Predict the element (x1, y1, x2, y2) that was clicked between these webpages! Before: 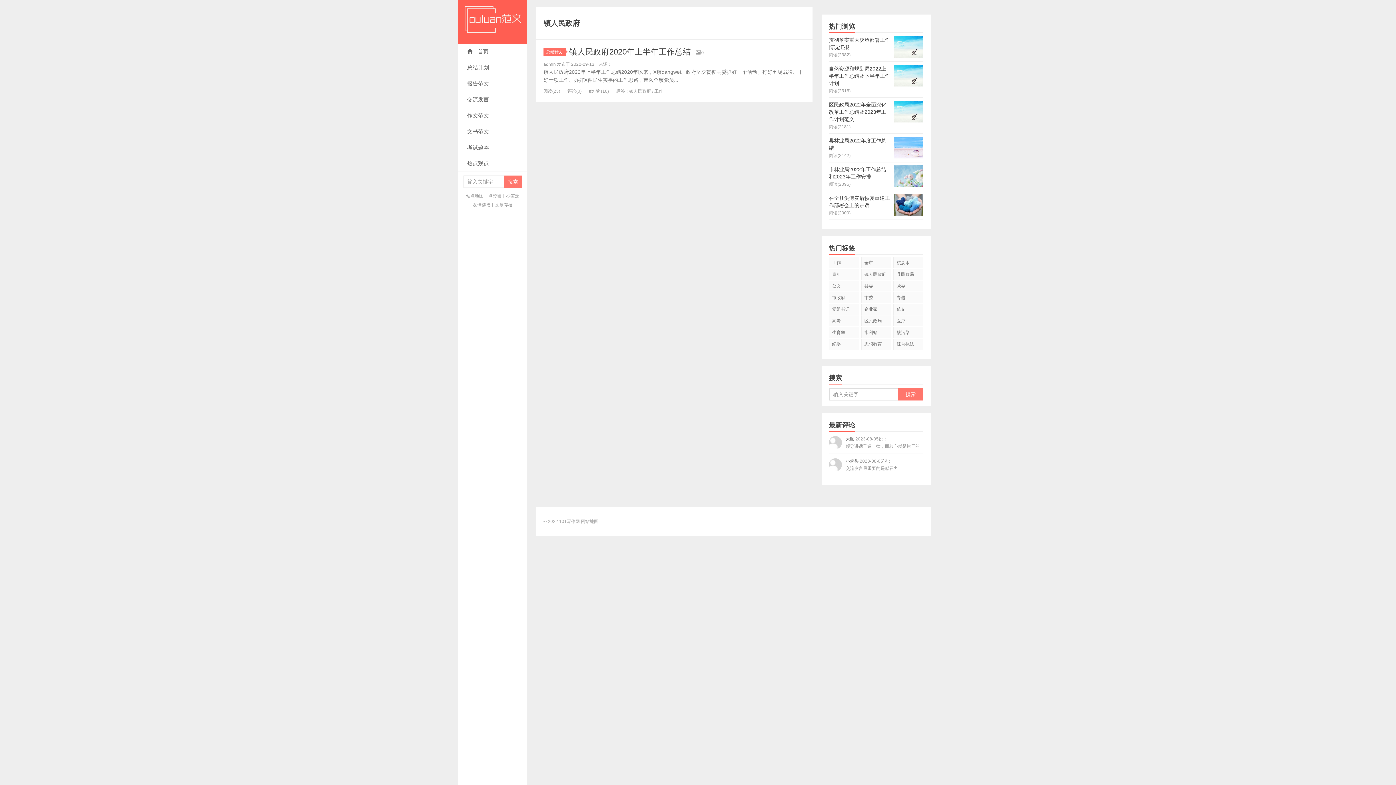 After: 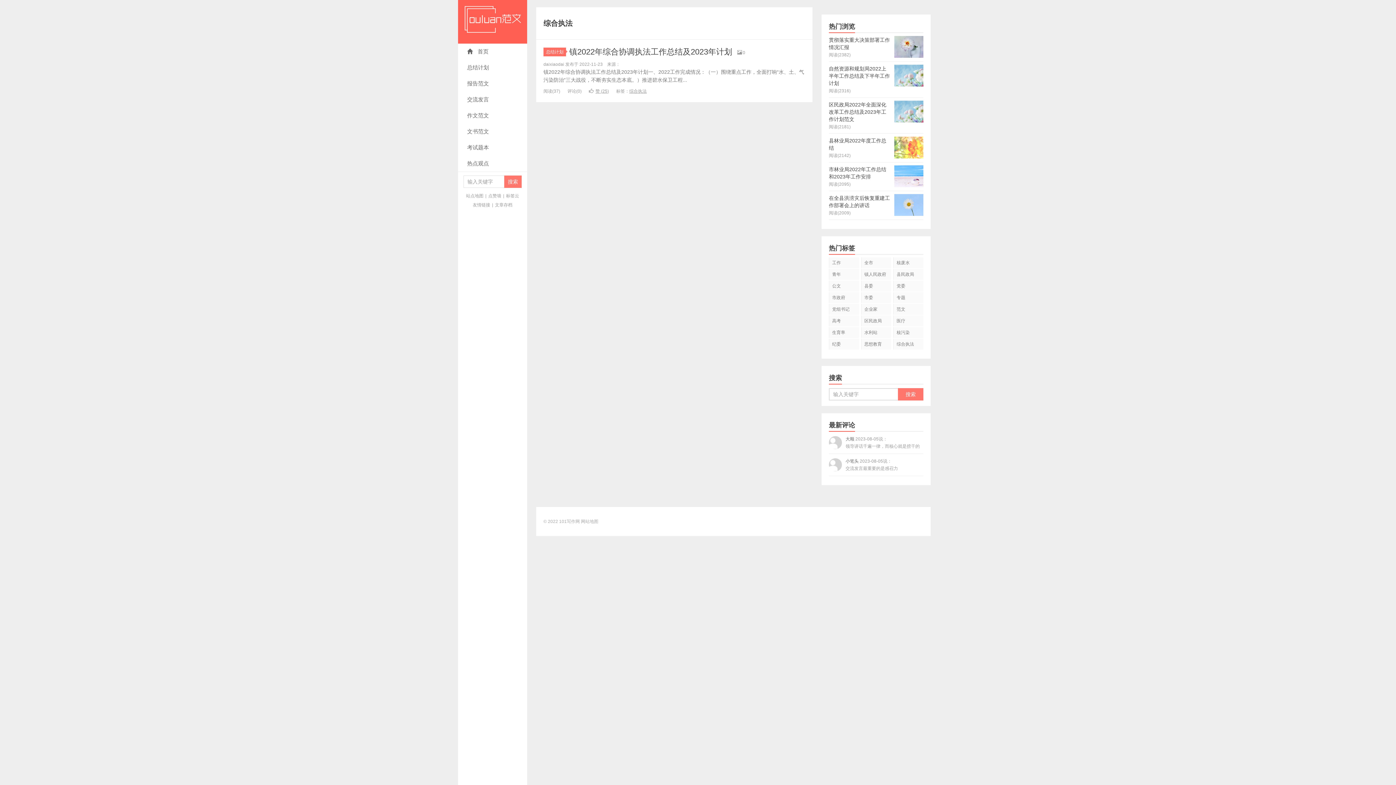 Action: bbox: (893, 338, 923, 349) label: 综合执法